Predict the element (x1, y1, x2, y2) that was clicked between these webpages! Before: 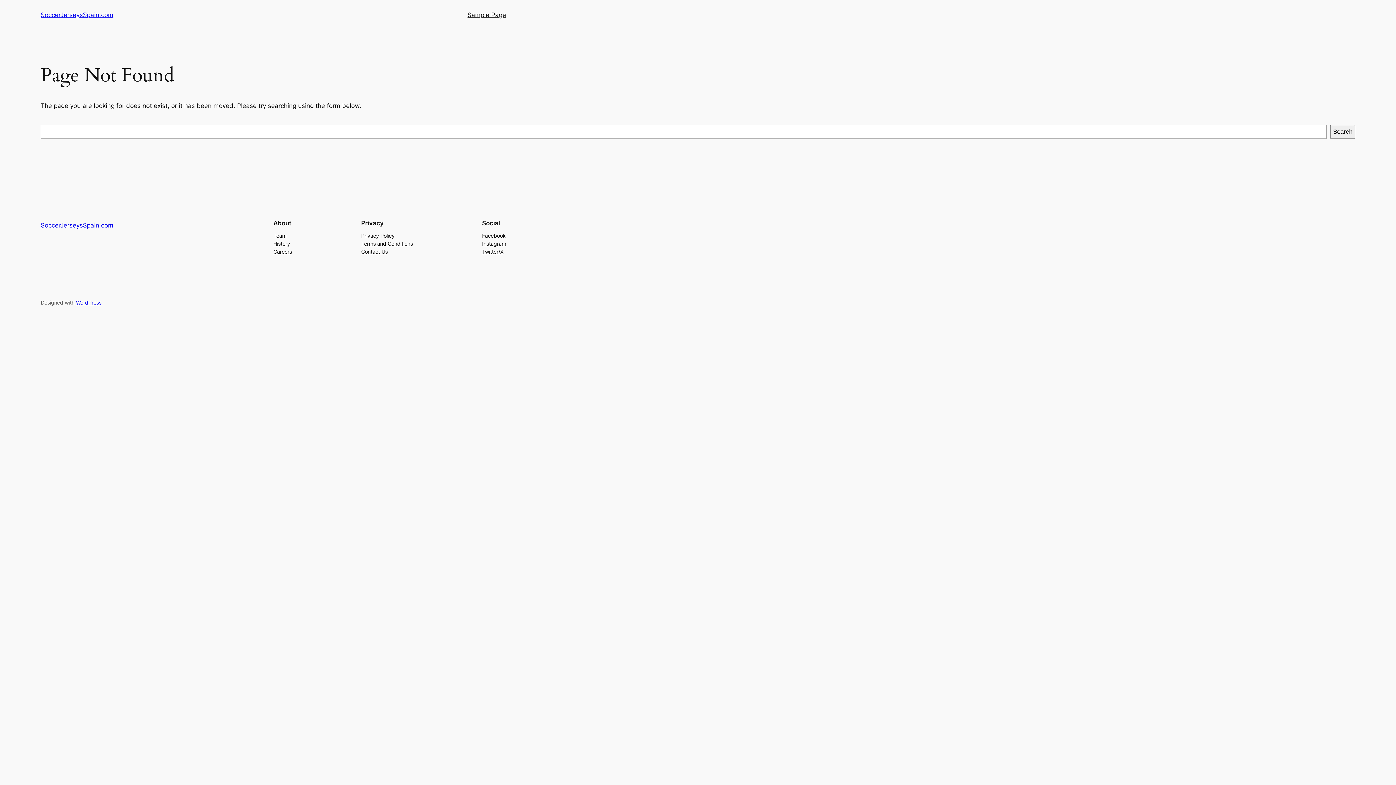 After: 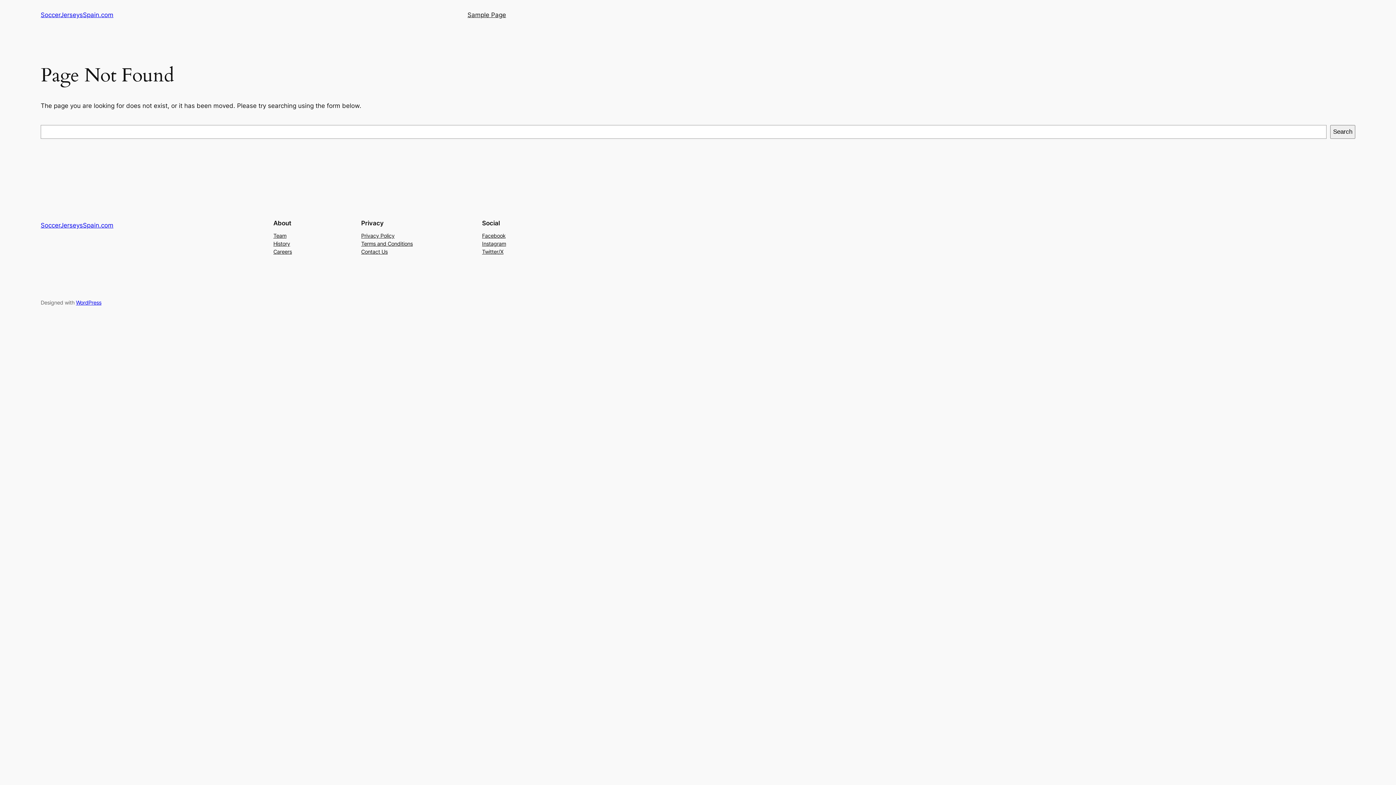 Action: label: Careers bbox: (273, 247, 292, 255)